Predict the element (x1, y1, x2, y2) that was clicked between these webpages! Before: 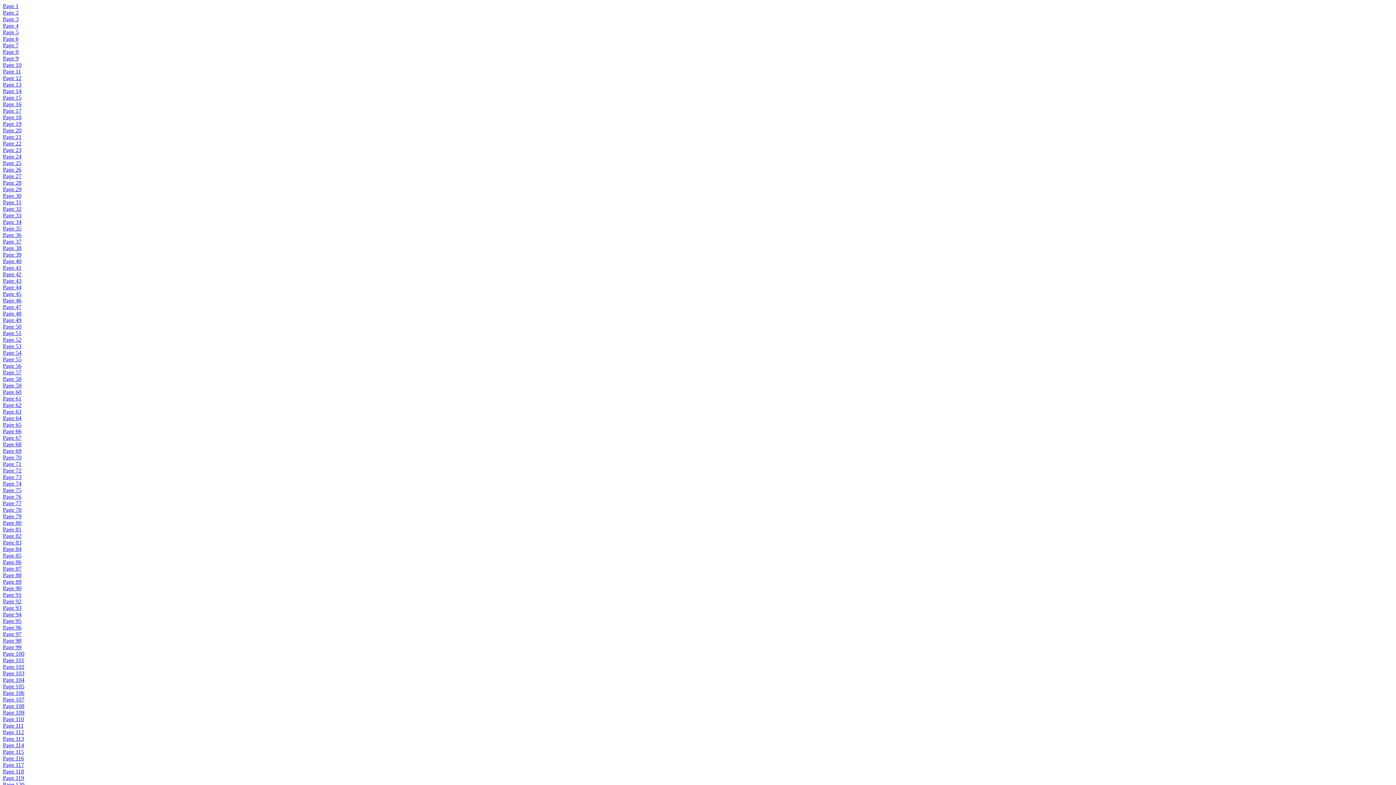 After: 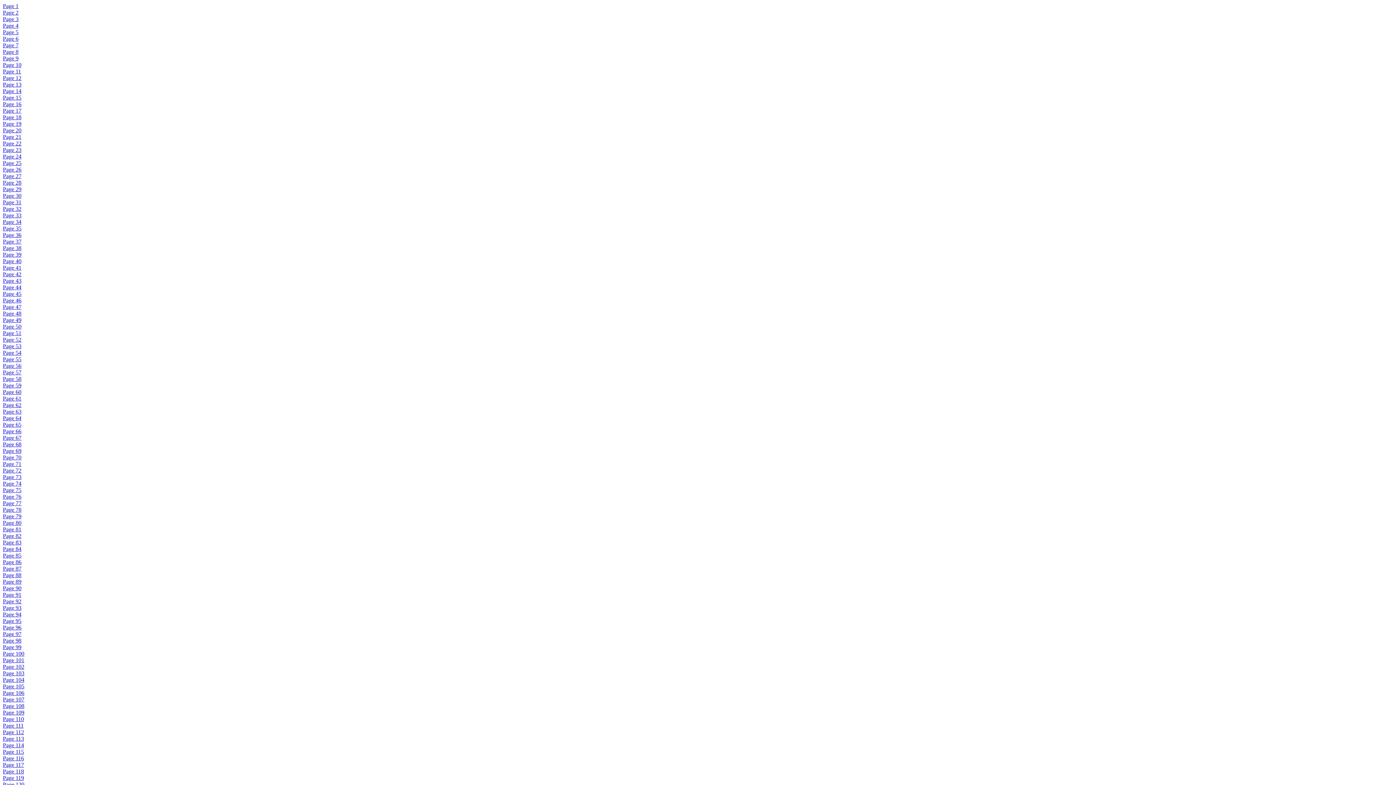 Action: bbox: (2, 376, 21, 382) label: Page 58